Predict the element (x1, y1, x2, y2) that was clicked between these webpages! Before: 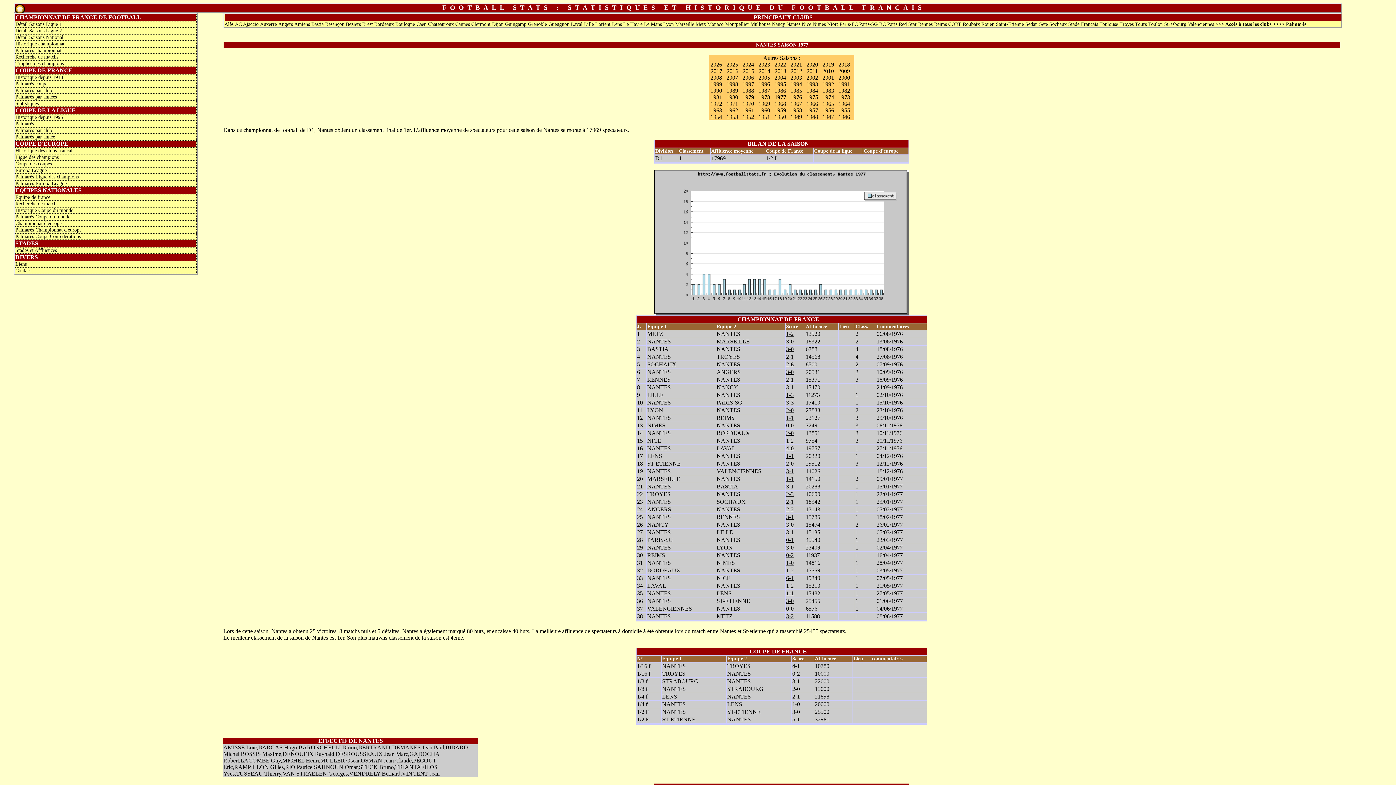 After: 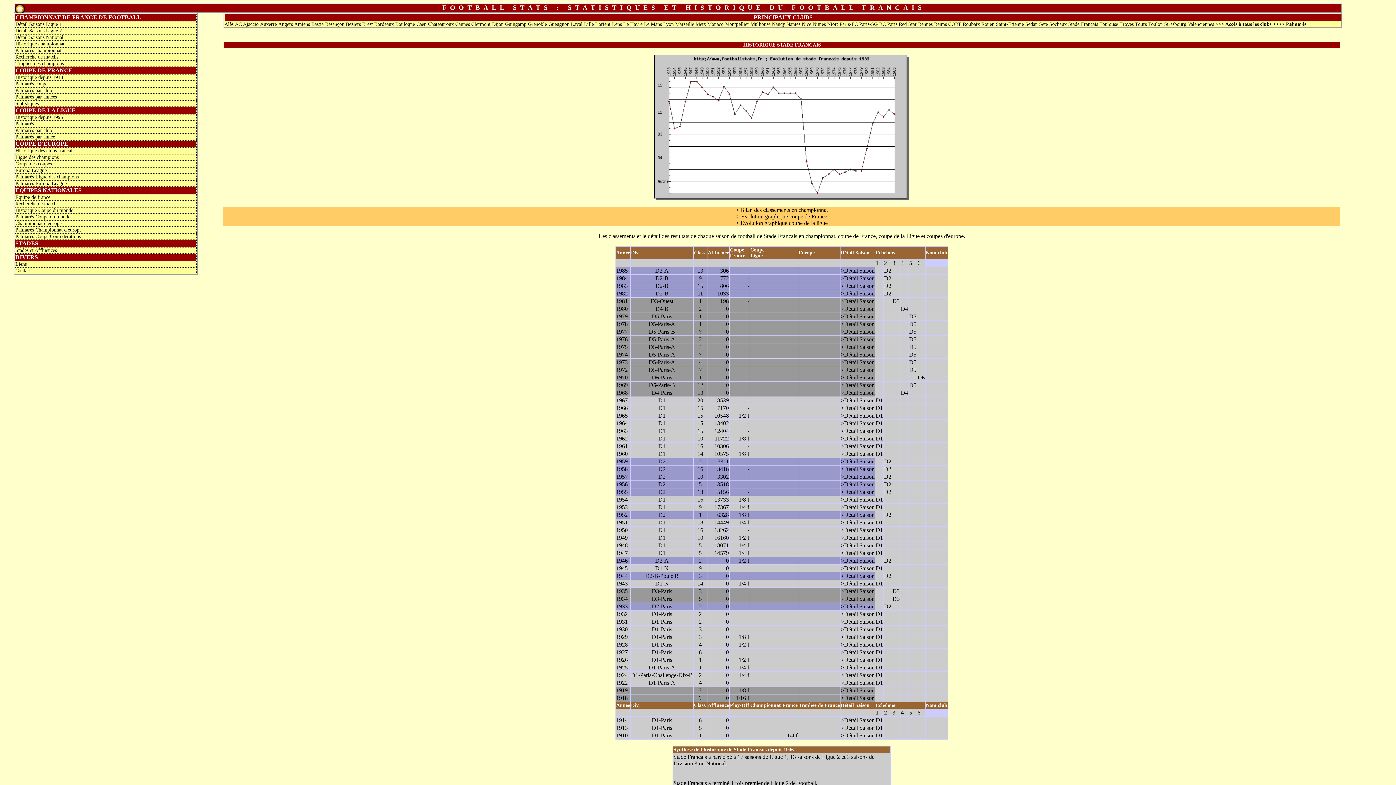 Action: label: Stade Français bbox: (1068, 21, 1098, 26)